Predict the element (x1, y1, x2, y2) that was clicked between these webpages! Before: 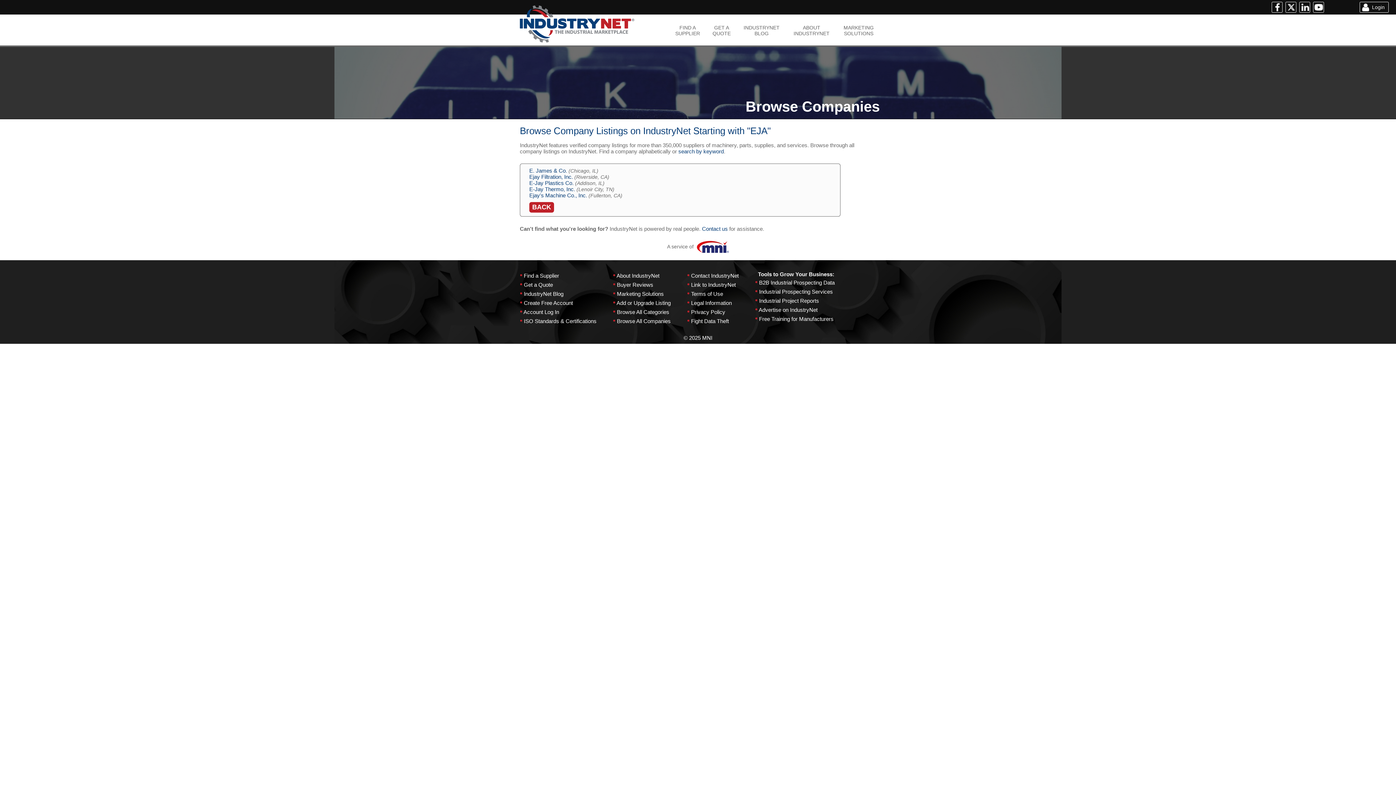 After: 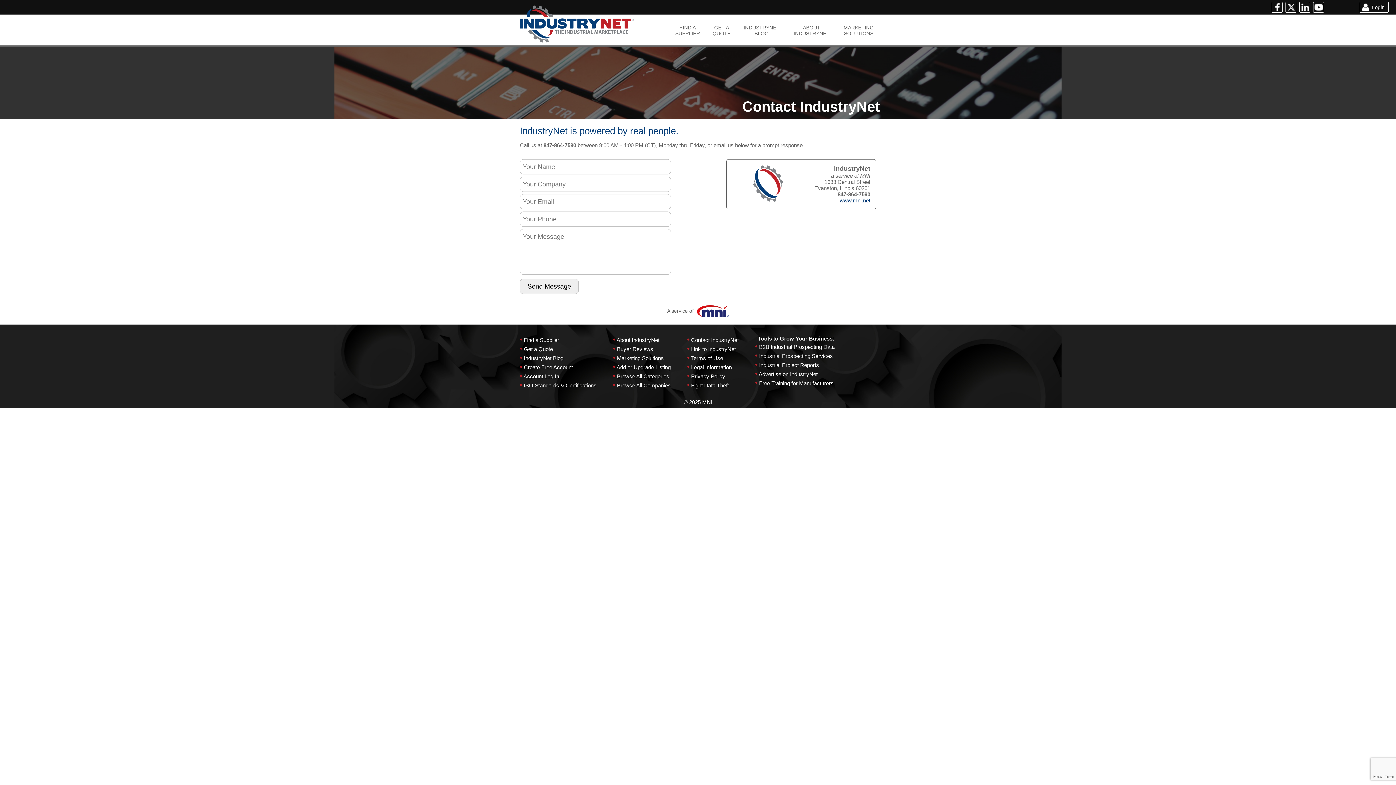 Action: label: Contact IndustryNet bbox: (691, 272, 738, 278)